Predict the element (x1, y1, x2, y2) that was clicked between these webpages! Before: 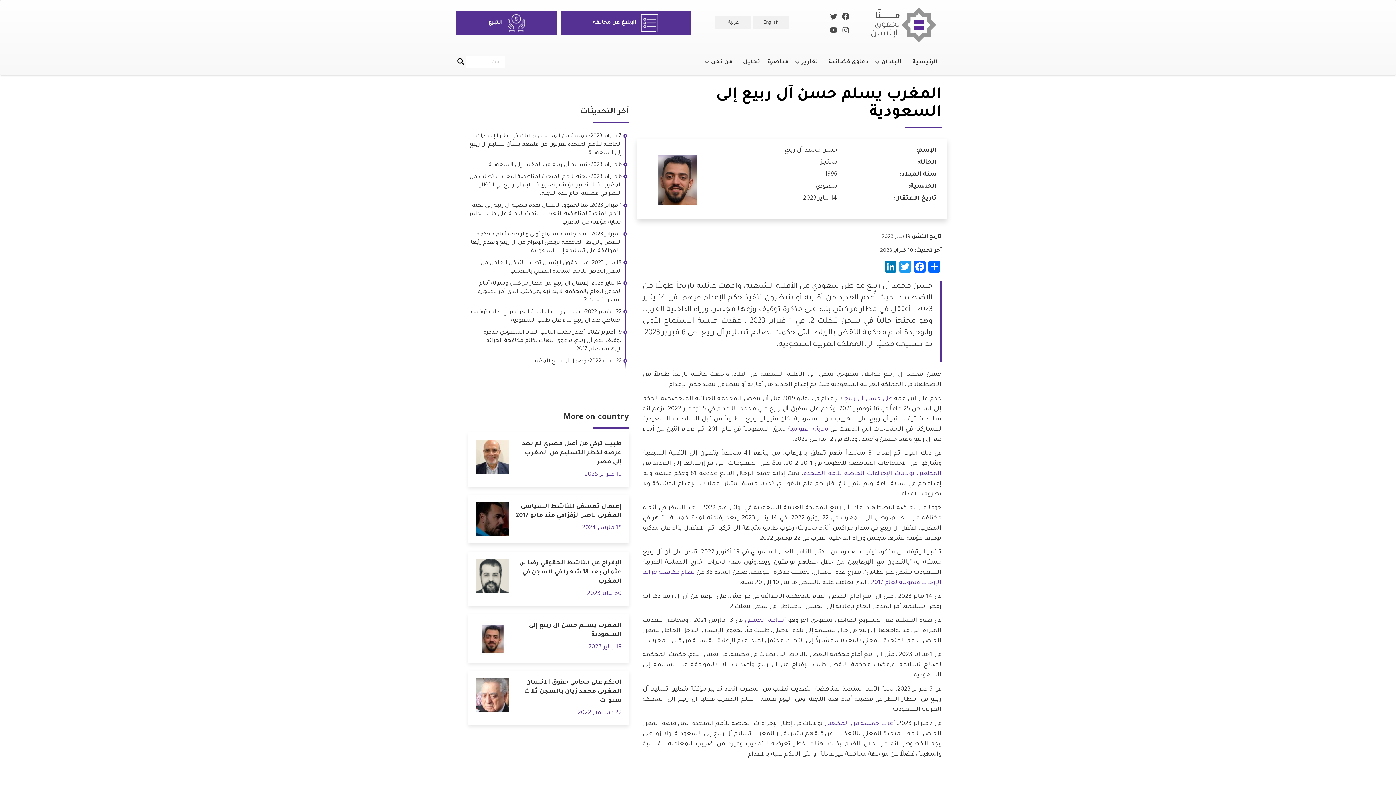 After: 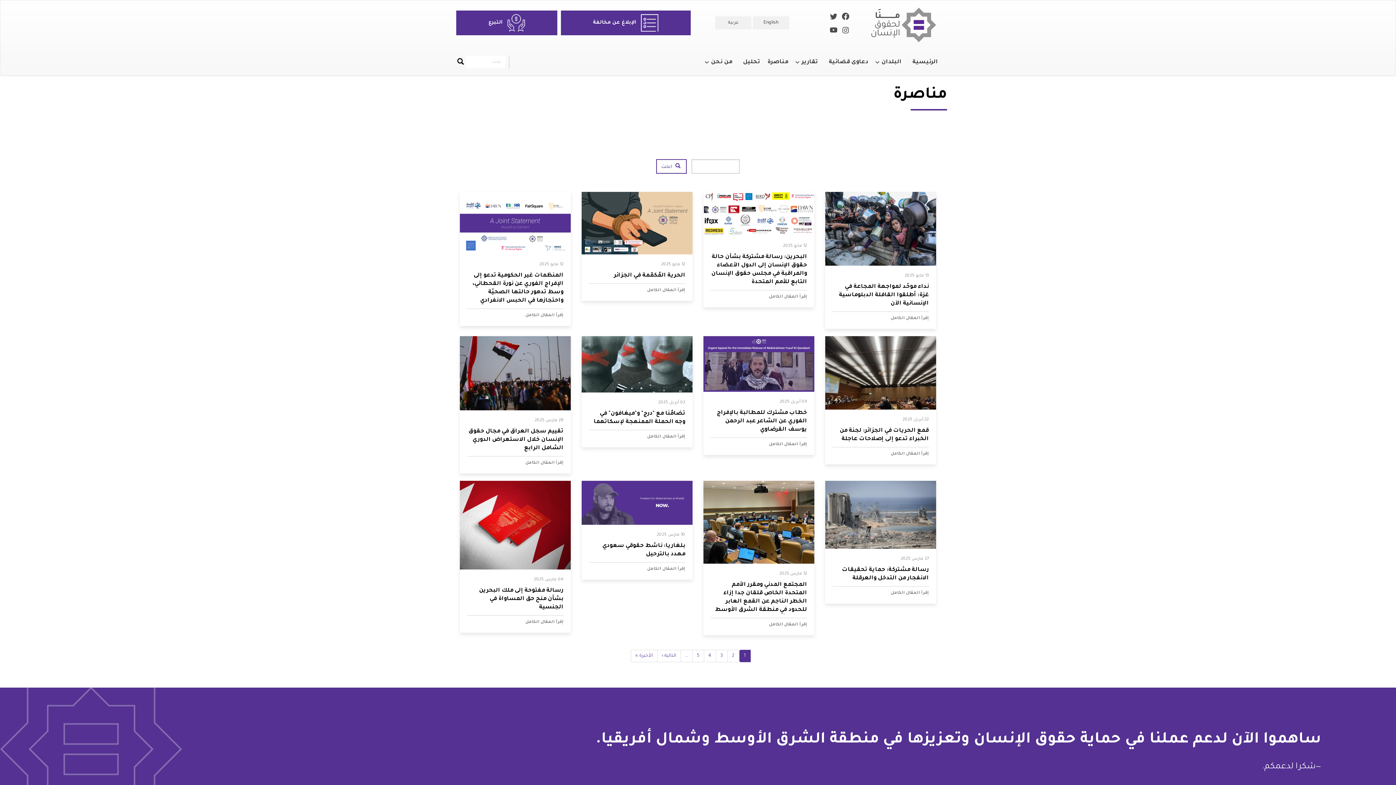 Action: bbox: (764, 53, 792, 71) label: مناصرة